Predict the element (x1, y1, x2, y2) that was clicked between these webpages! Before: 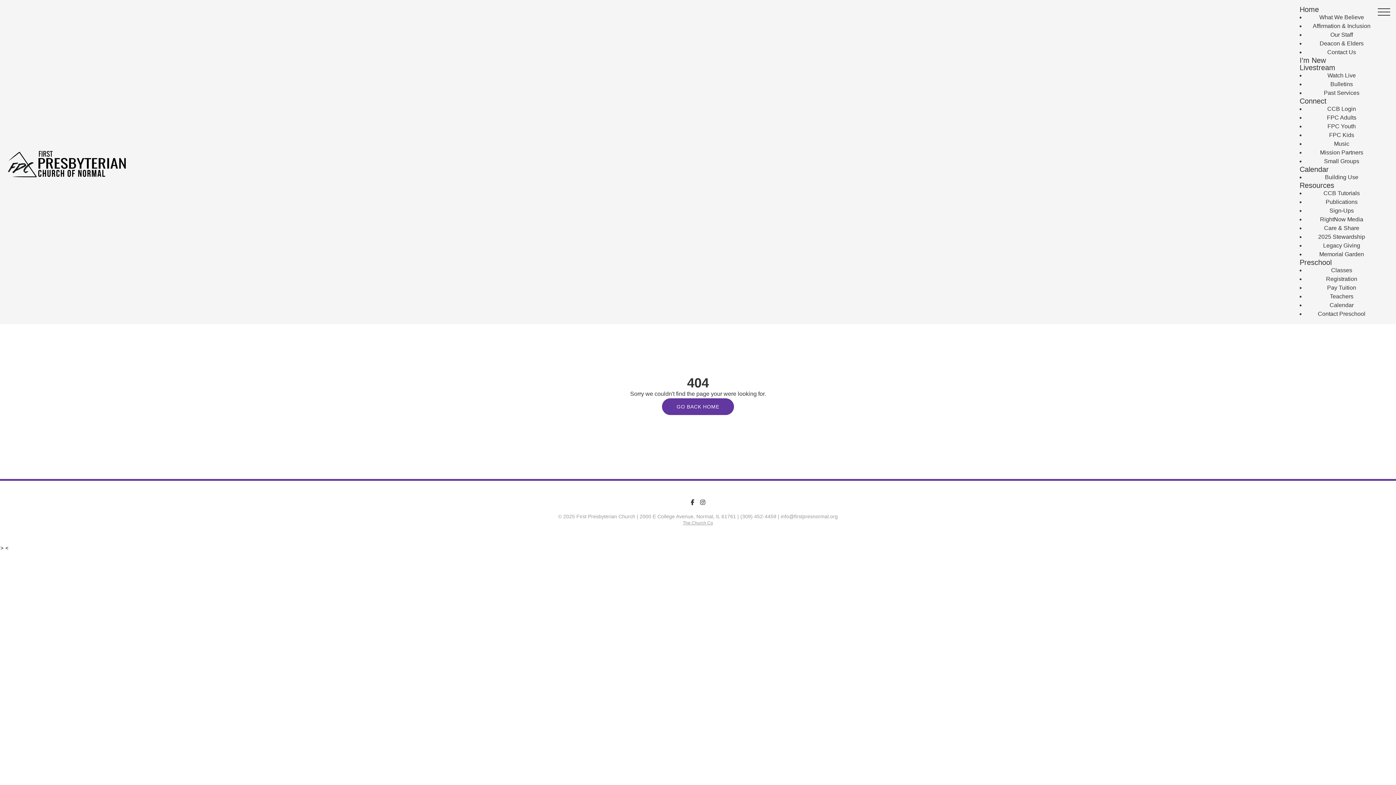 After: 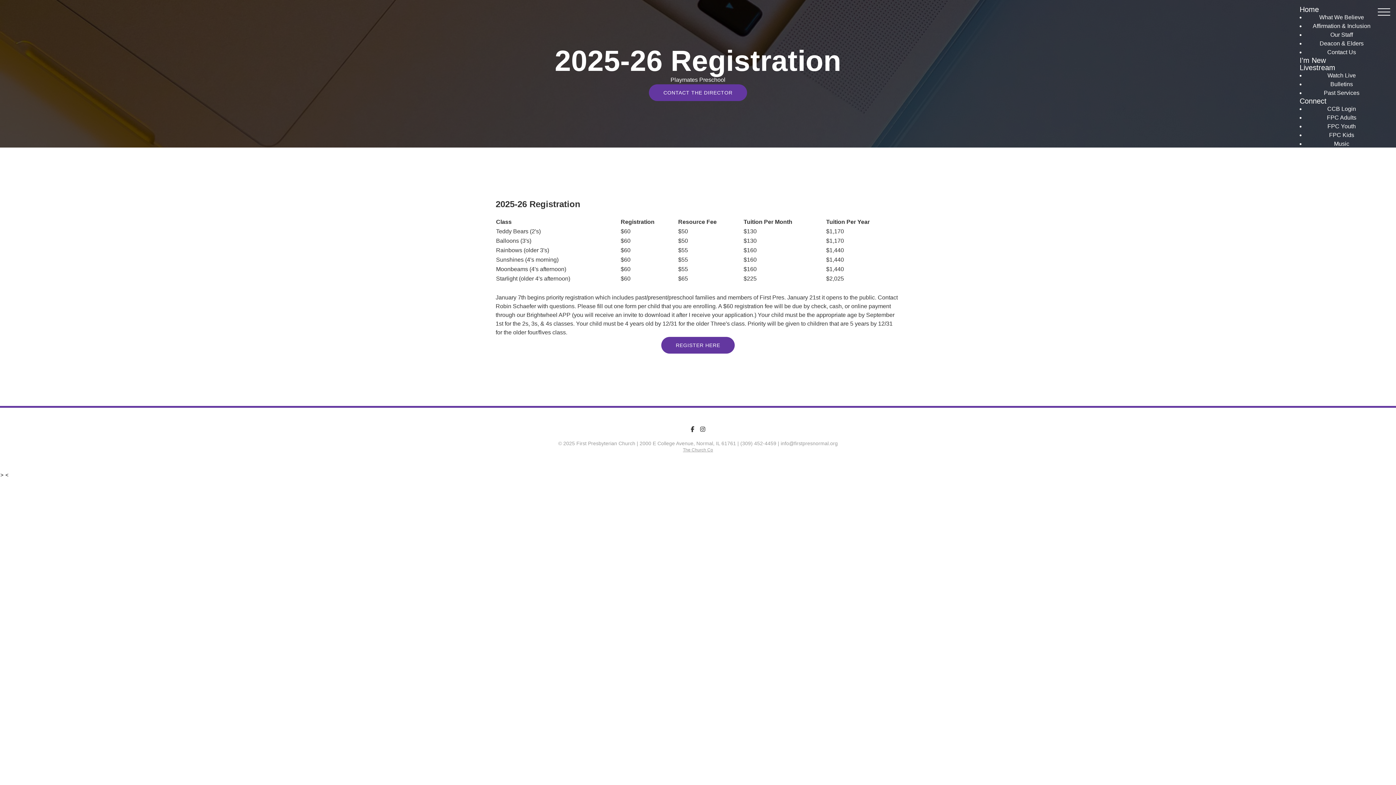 Action: bbox: (1319, 271, 1364, 286) label: Registration